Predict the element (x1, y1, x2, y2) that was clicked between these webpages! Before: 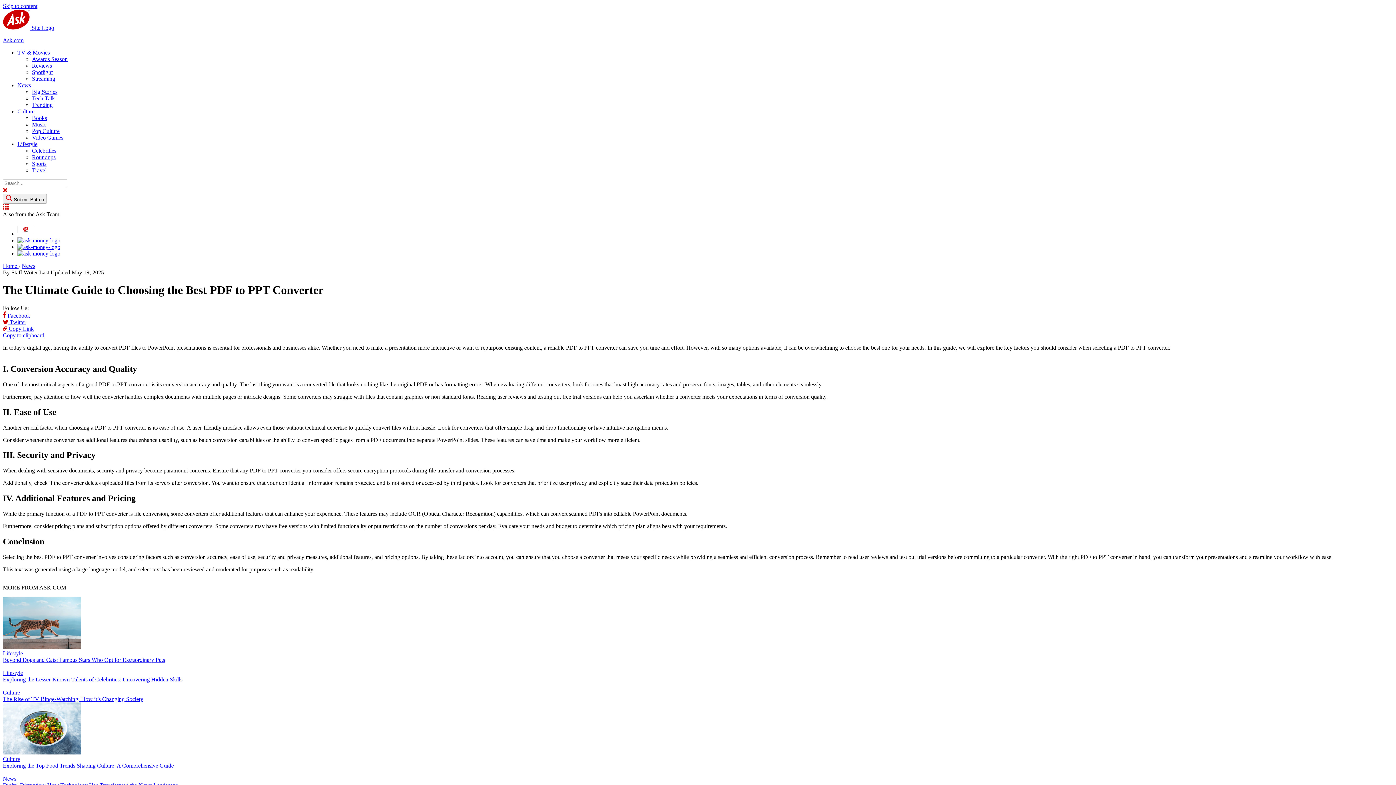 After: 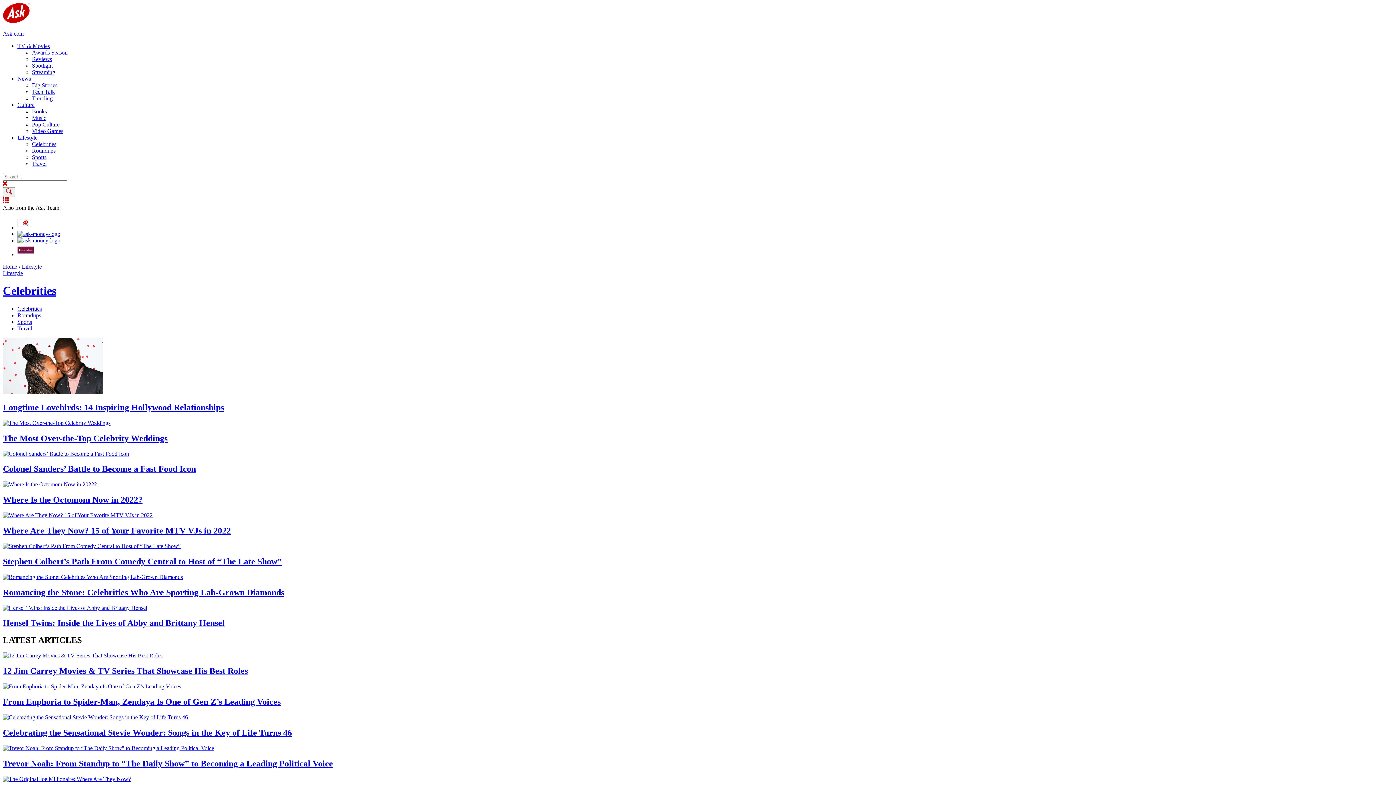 Action: bbox: (32, 147, 56, 153) label: Celebrities